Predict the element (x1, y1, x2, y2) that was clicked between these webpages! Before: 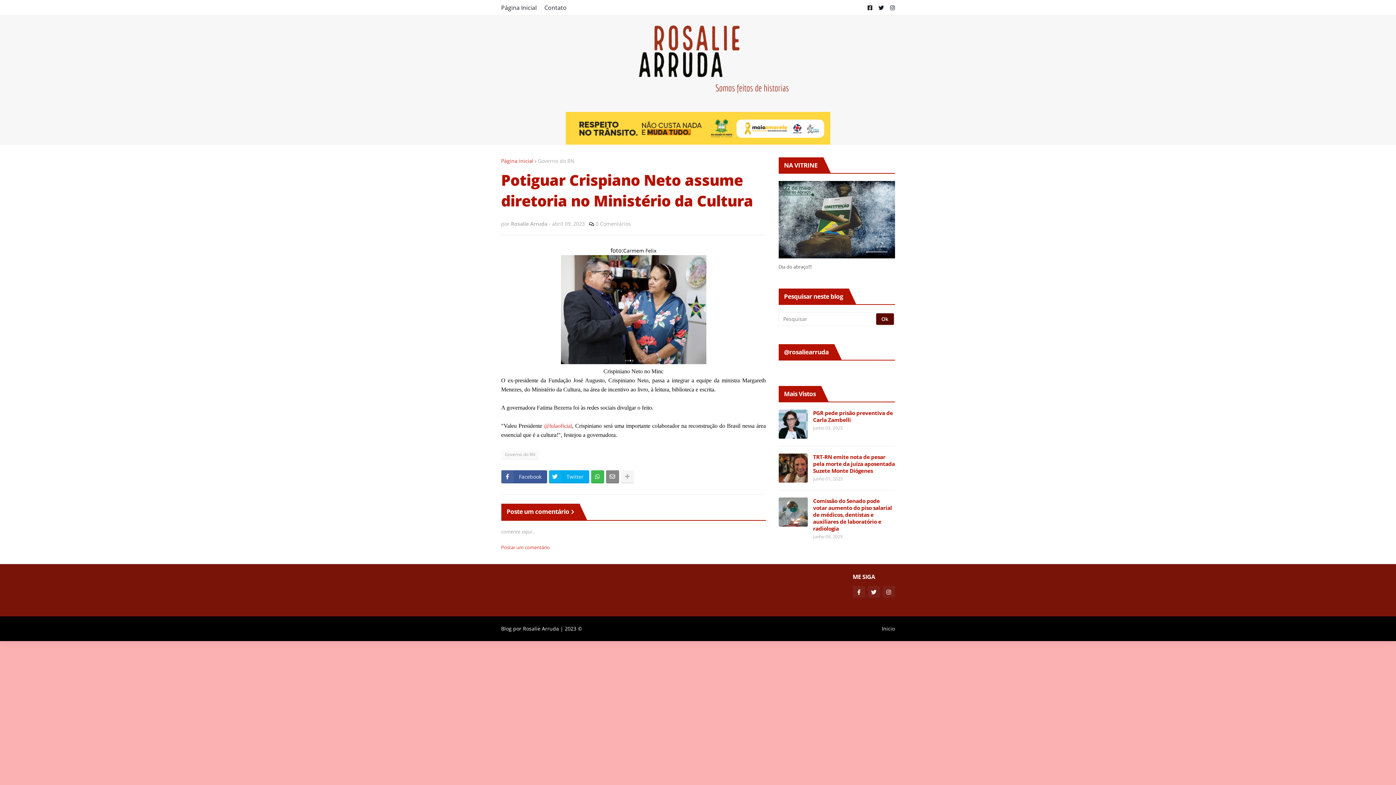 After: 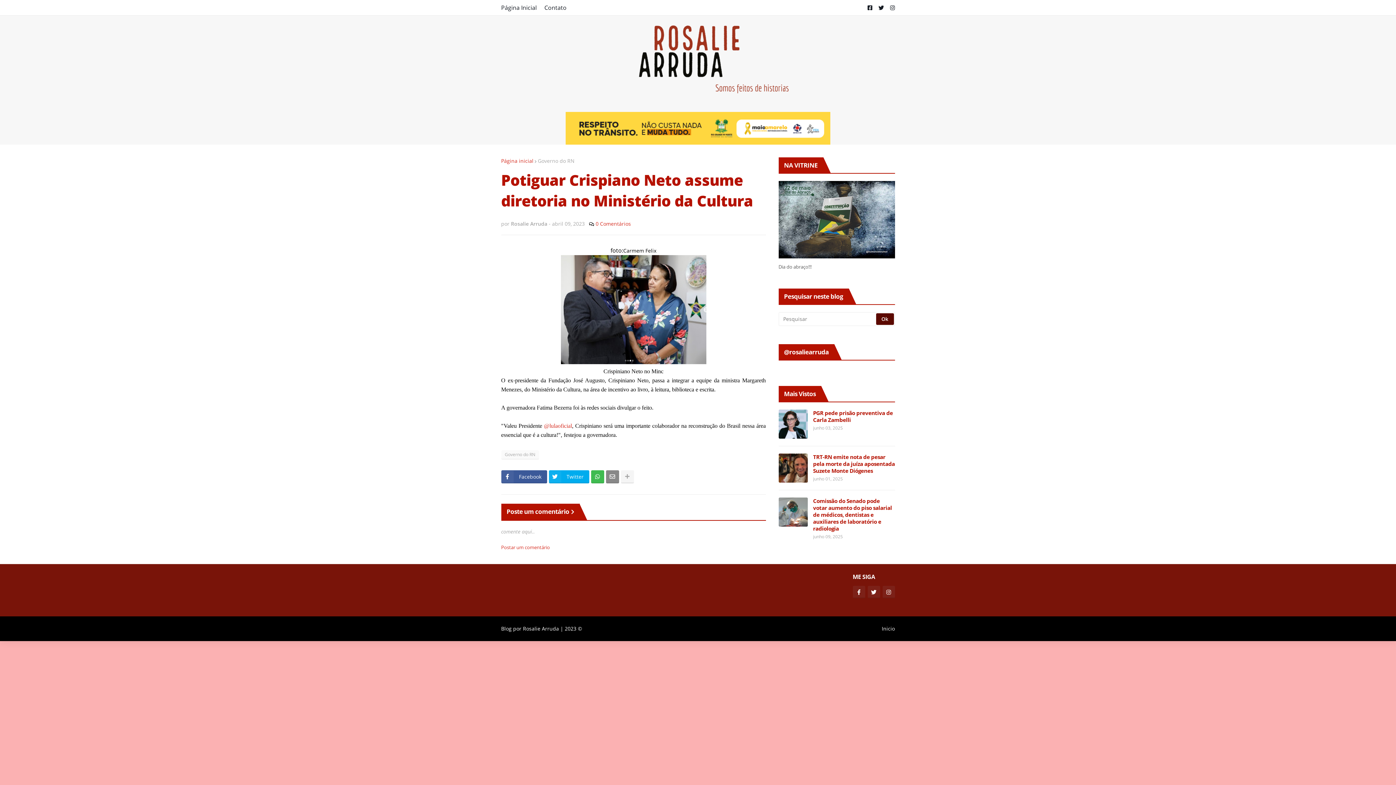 Action: label: 0 Comentários bbox: (595, 220, 631, 227)